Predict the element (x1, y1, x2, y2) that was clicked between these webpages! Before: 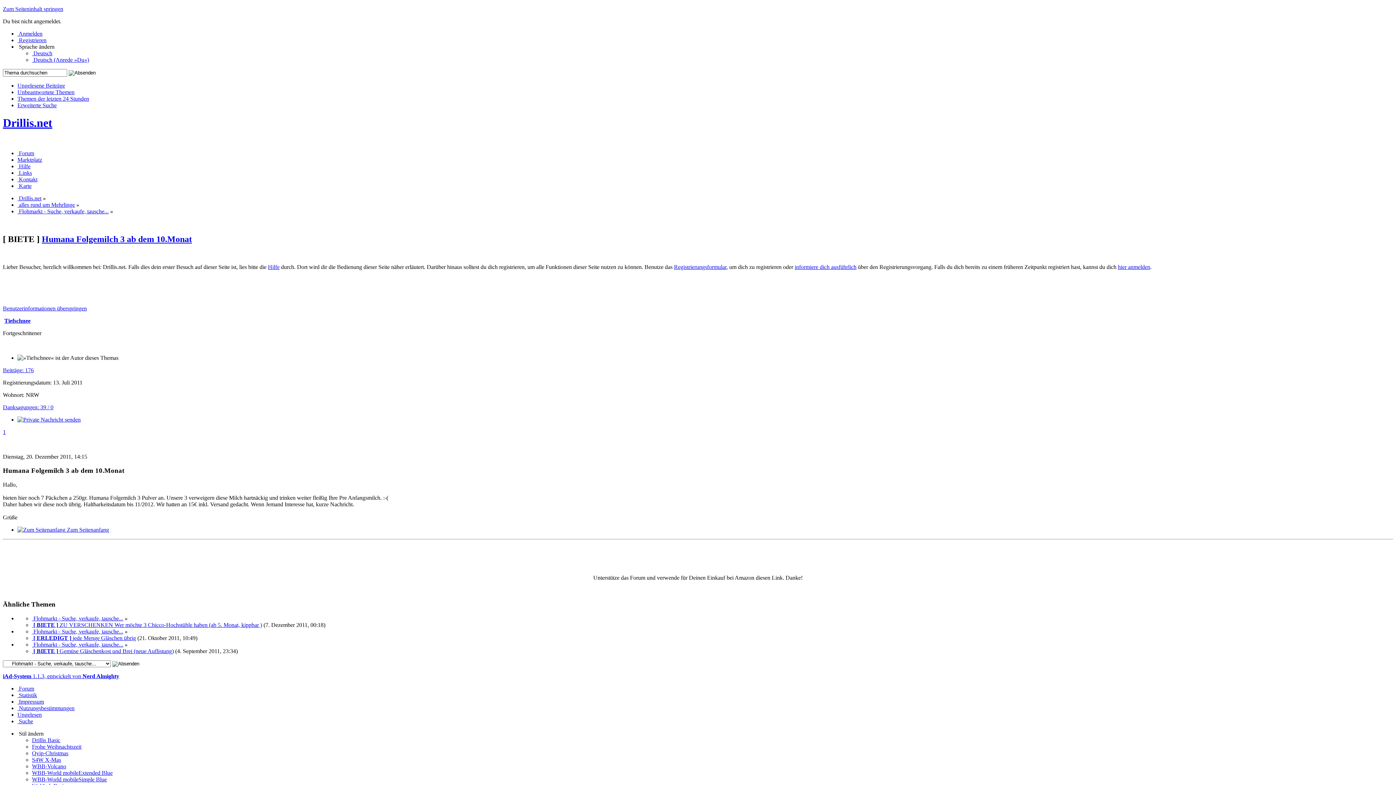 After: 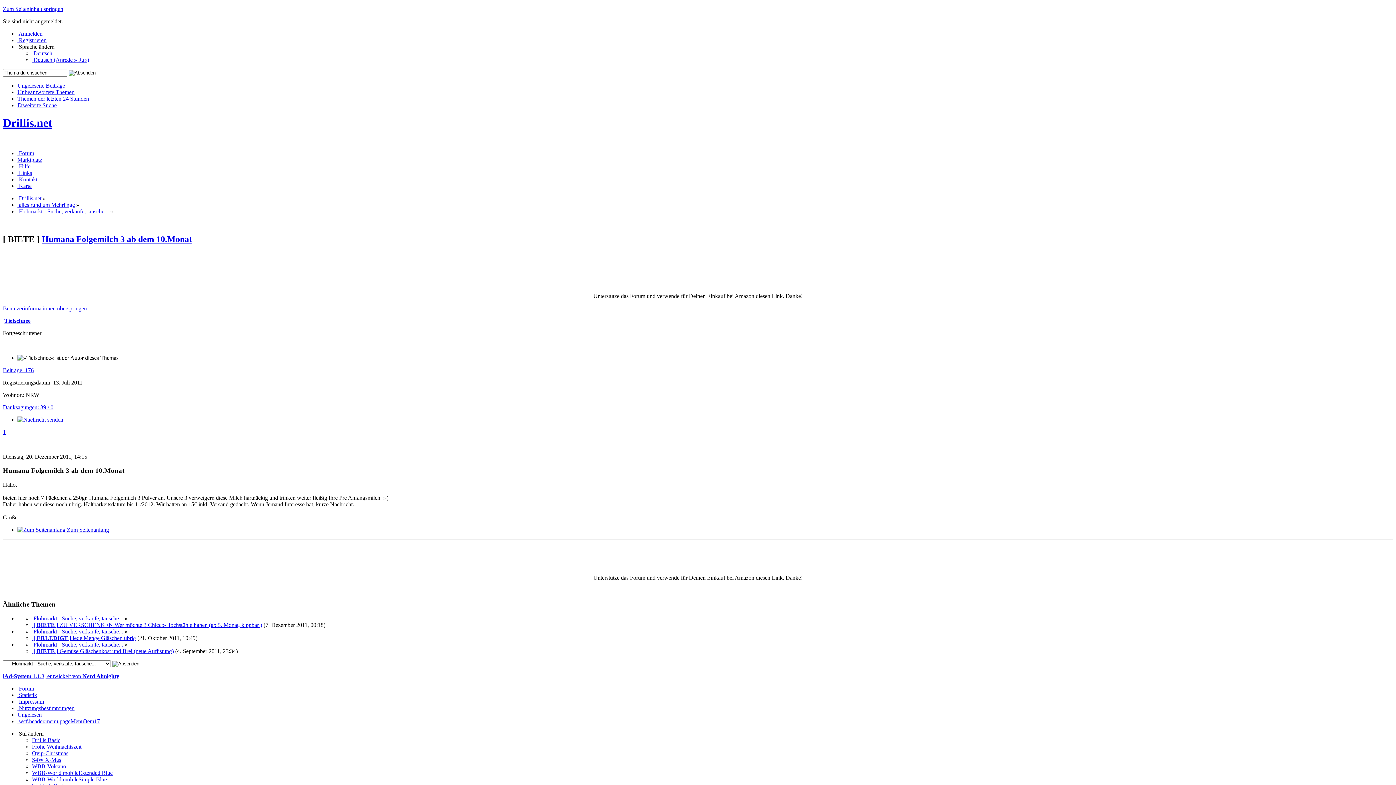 Action: label:  Deutsch bbox: (32, 50, 52, 56)